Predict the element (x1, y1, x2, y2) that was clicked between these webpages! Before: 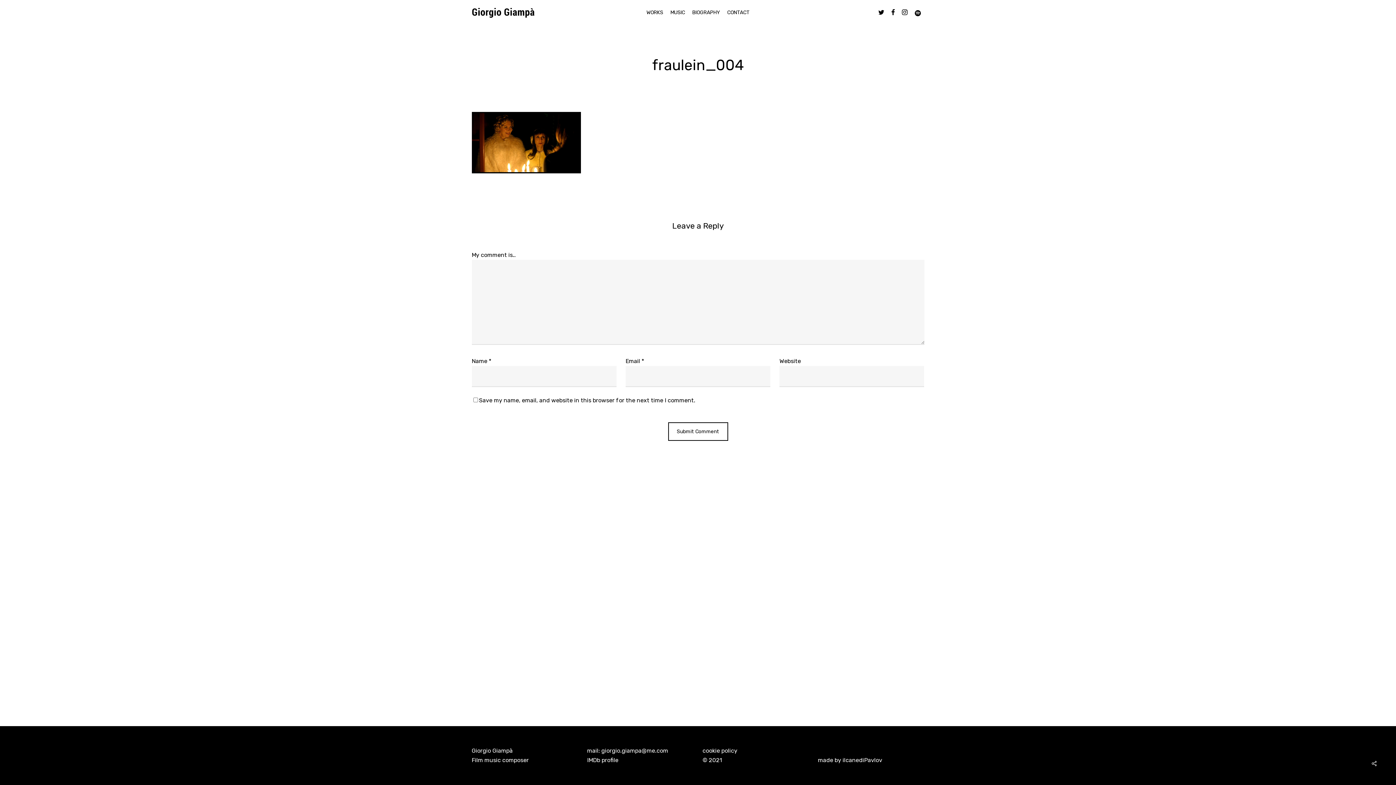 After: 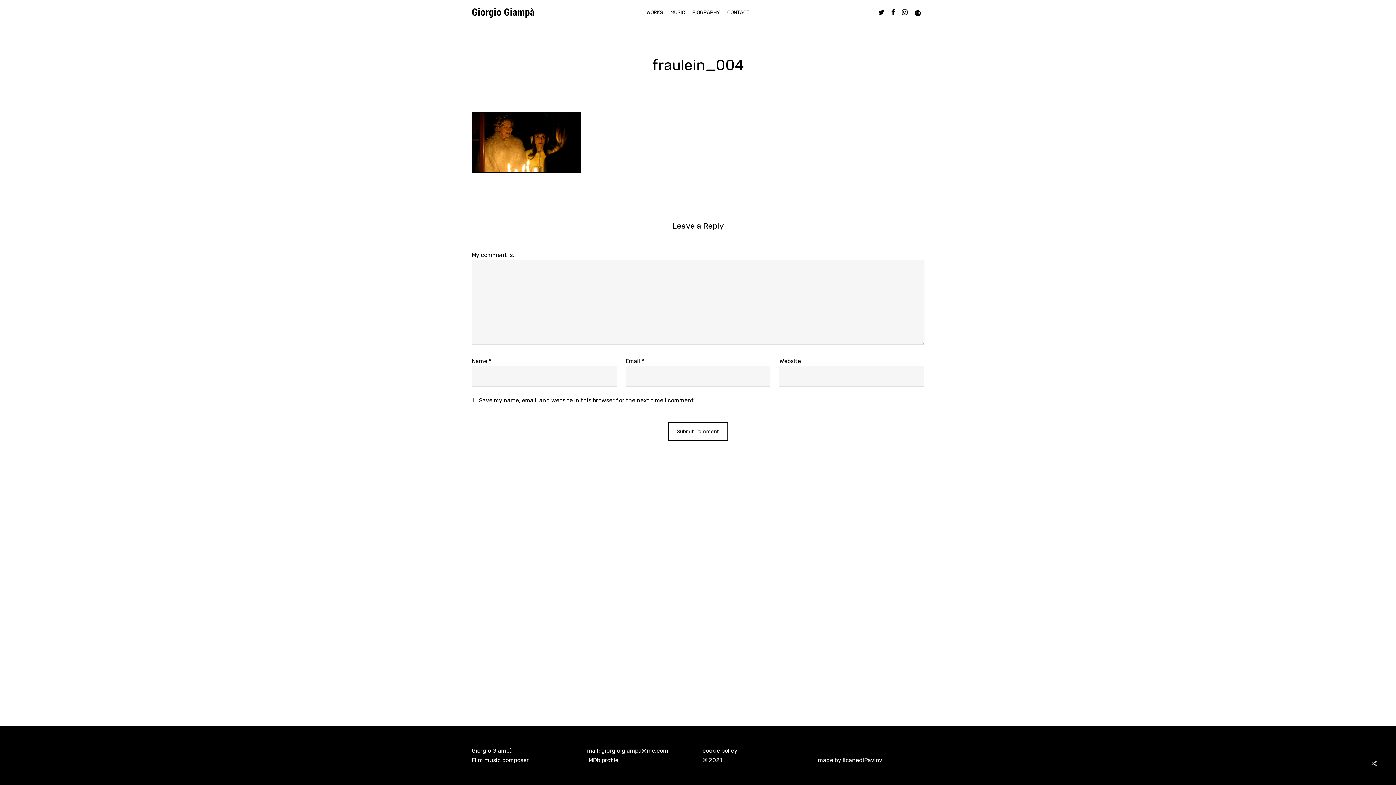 Action: label: TWITTER bbox: (875, 8, 888, 16)